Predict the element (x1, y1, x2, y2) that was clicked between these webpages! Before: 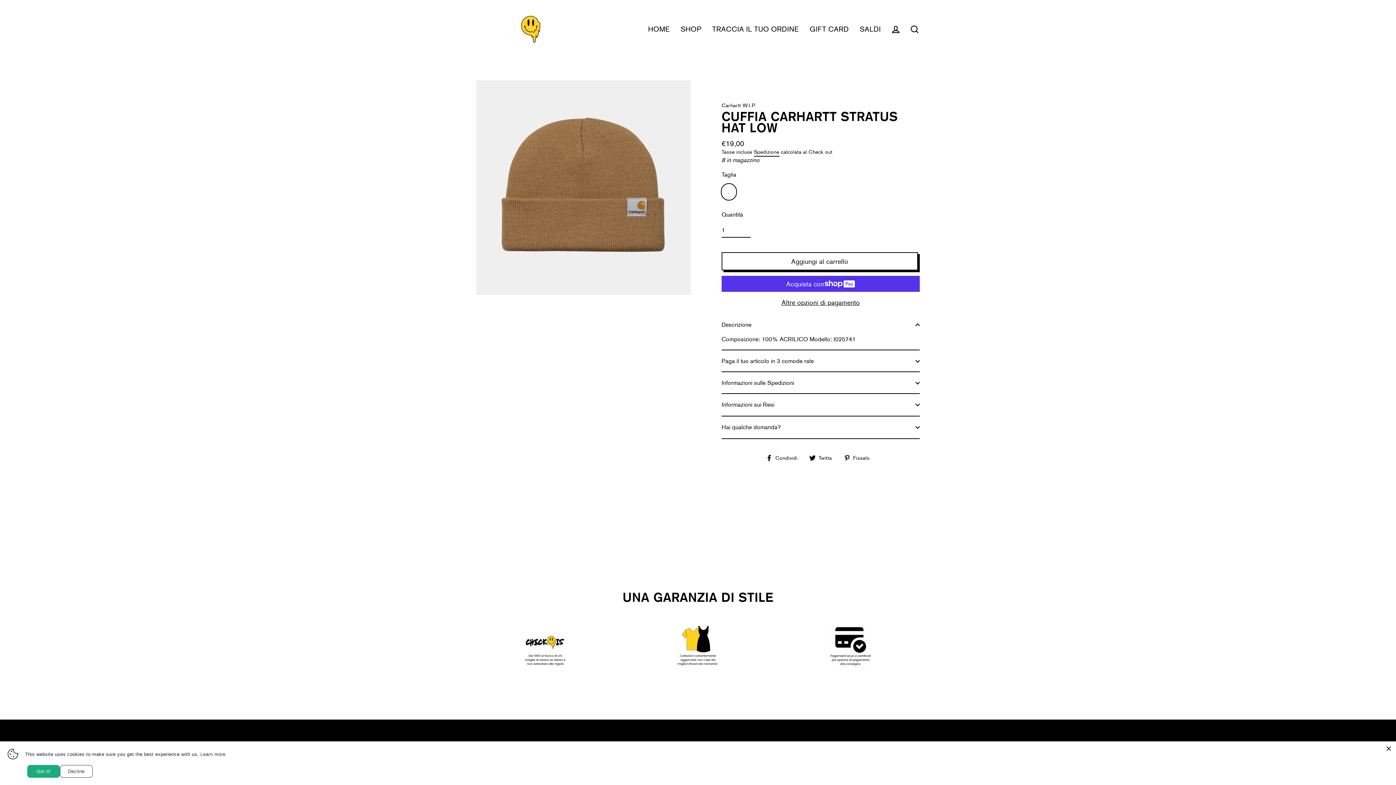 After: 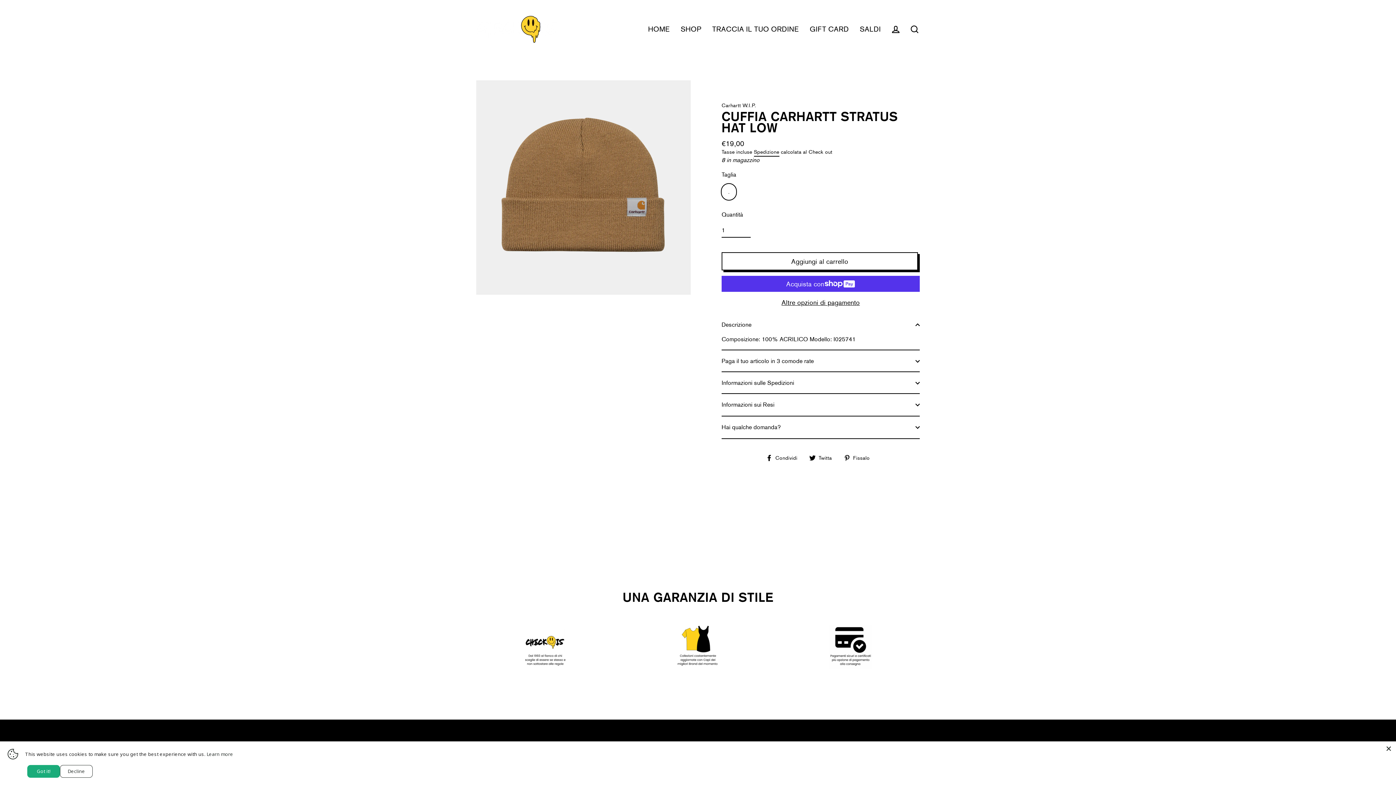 Action: label: Aggiungi al carrello bbox: (721, 252, 918, 270)